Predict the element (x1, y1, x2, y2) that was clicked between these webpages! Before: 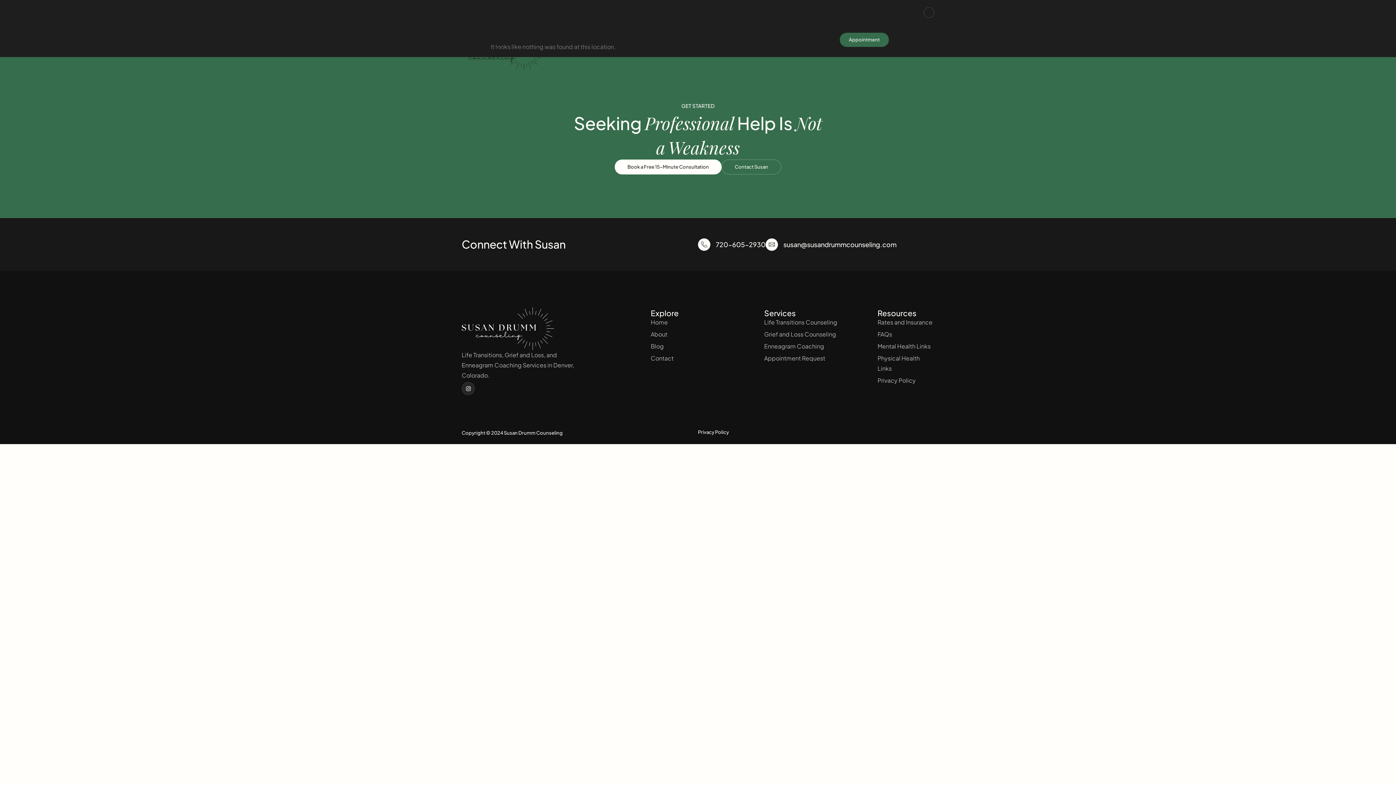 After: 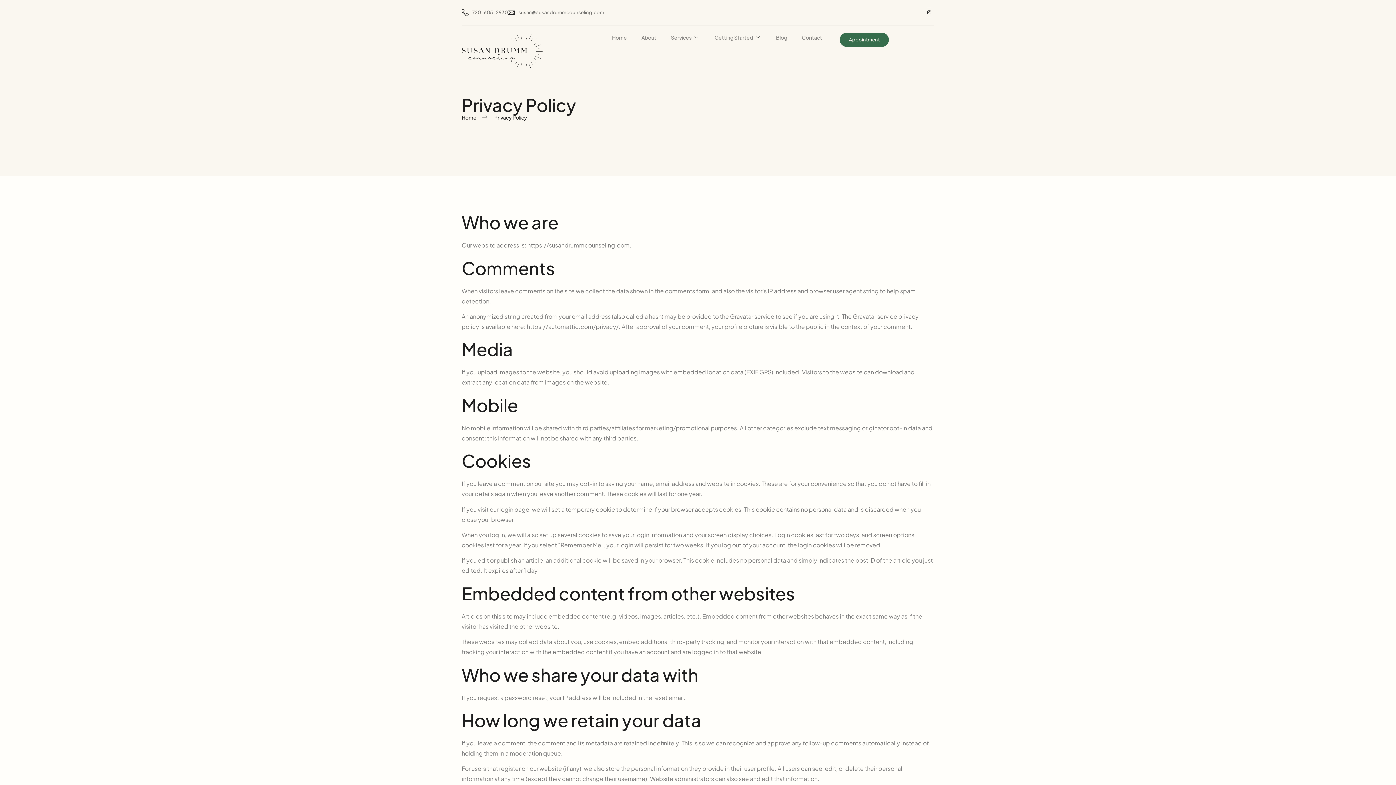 Action: bbox: (877, 375, 934, 385) label: Privacy Policy